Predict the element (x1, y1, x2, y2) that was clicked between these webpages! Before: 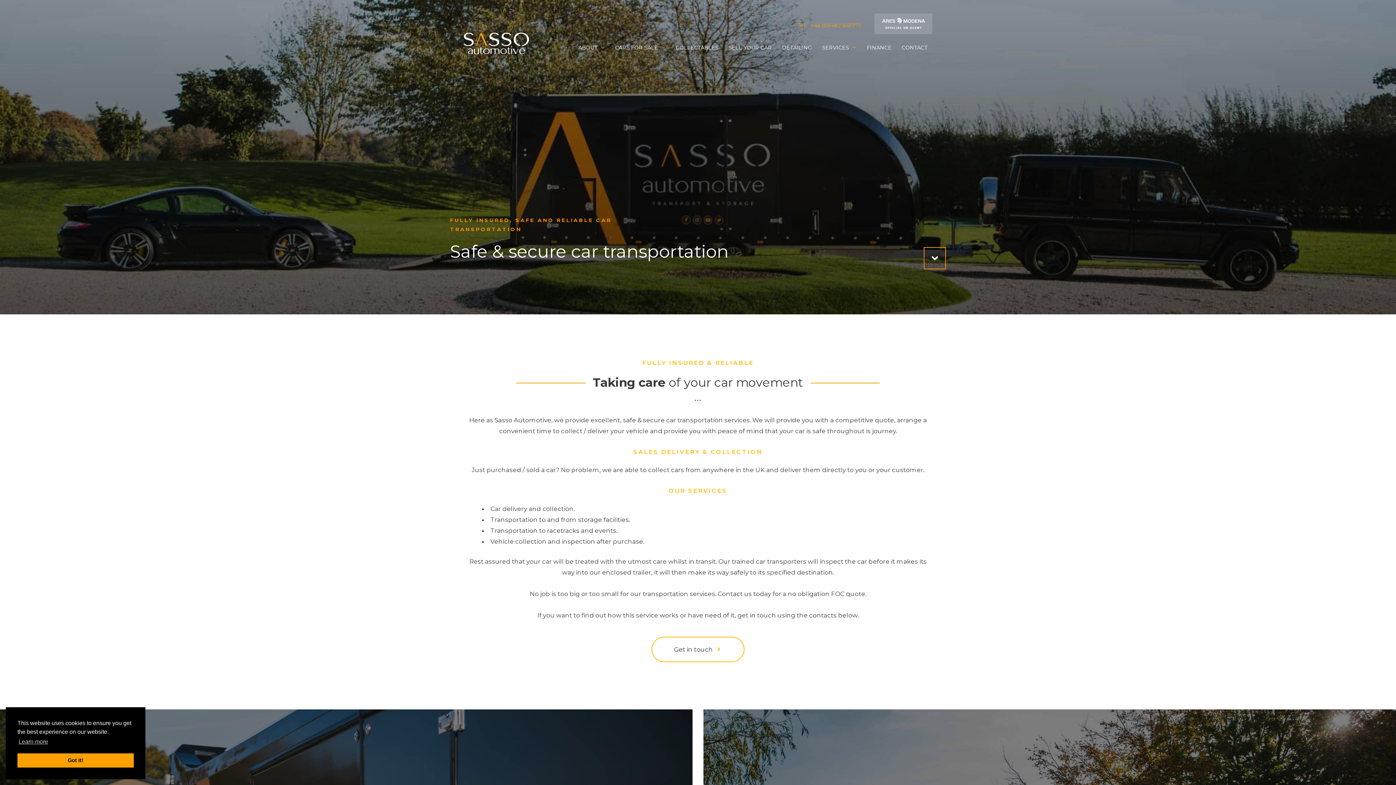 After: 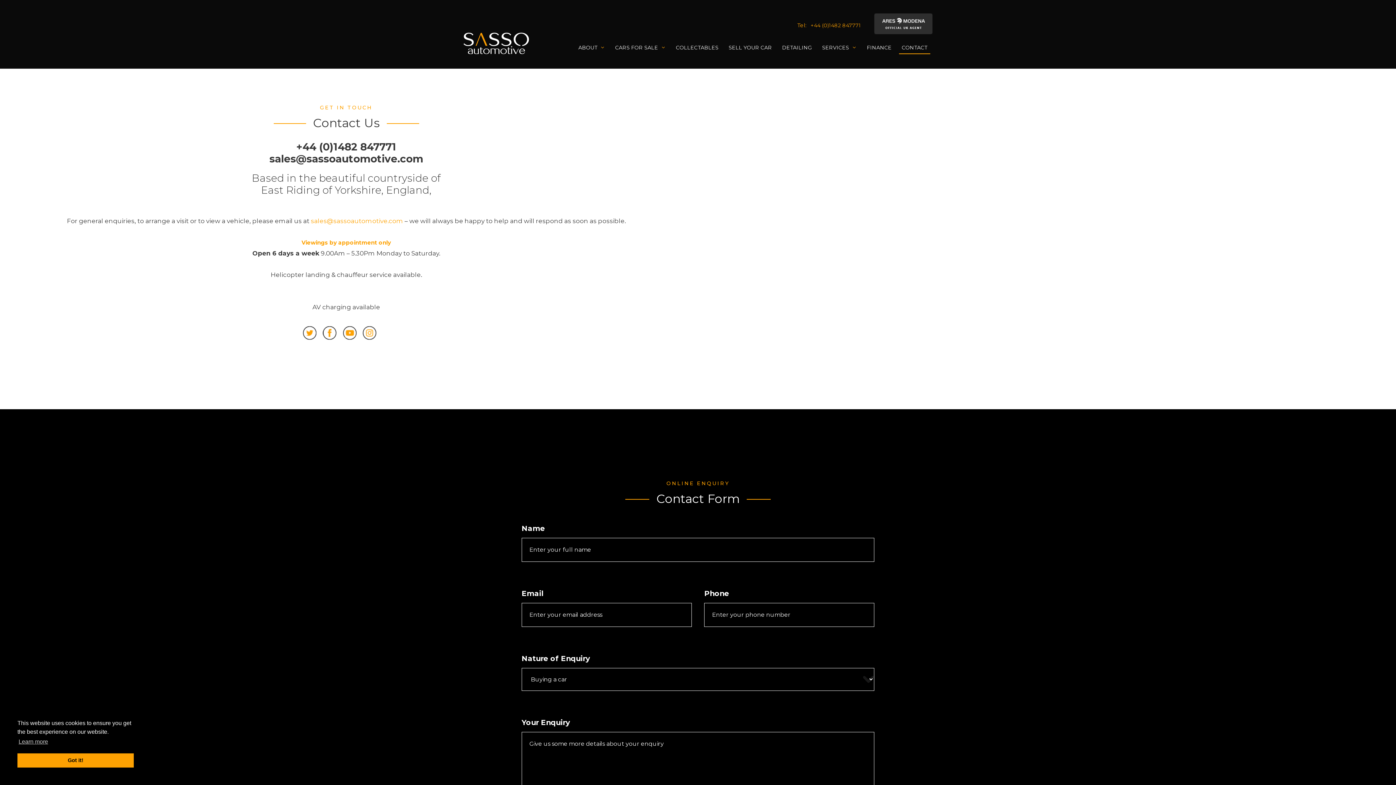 Action: bbox: (899, 41, 930, 54) label: CONTACT